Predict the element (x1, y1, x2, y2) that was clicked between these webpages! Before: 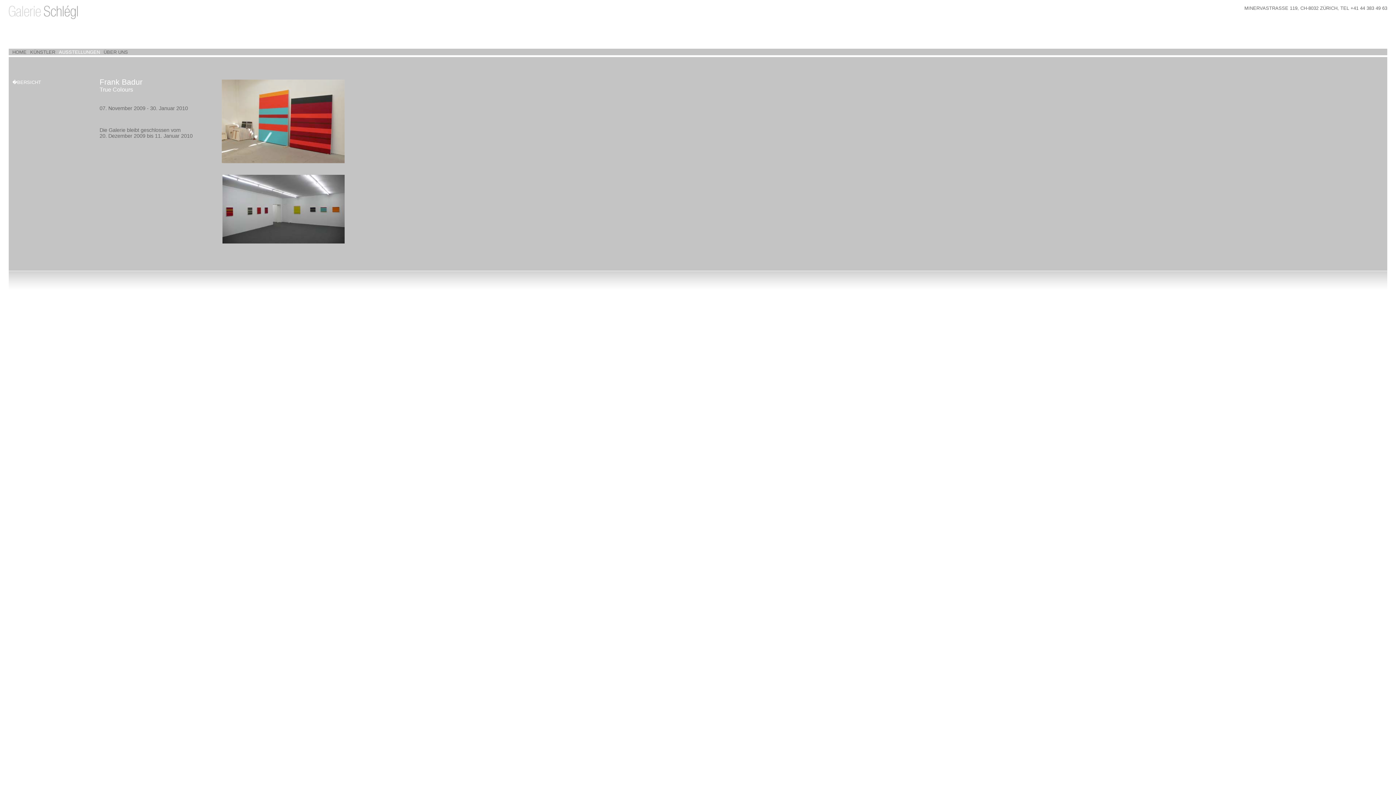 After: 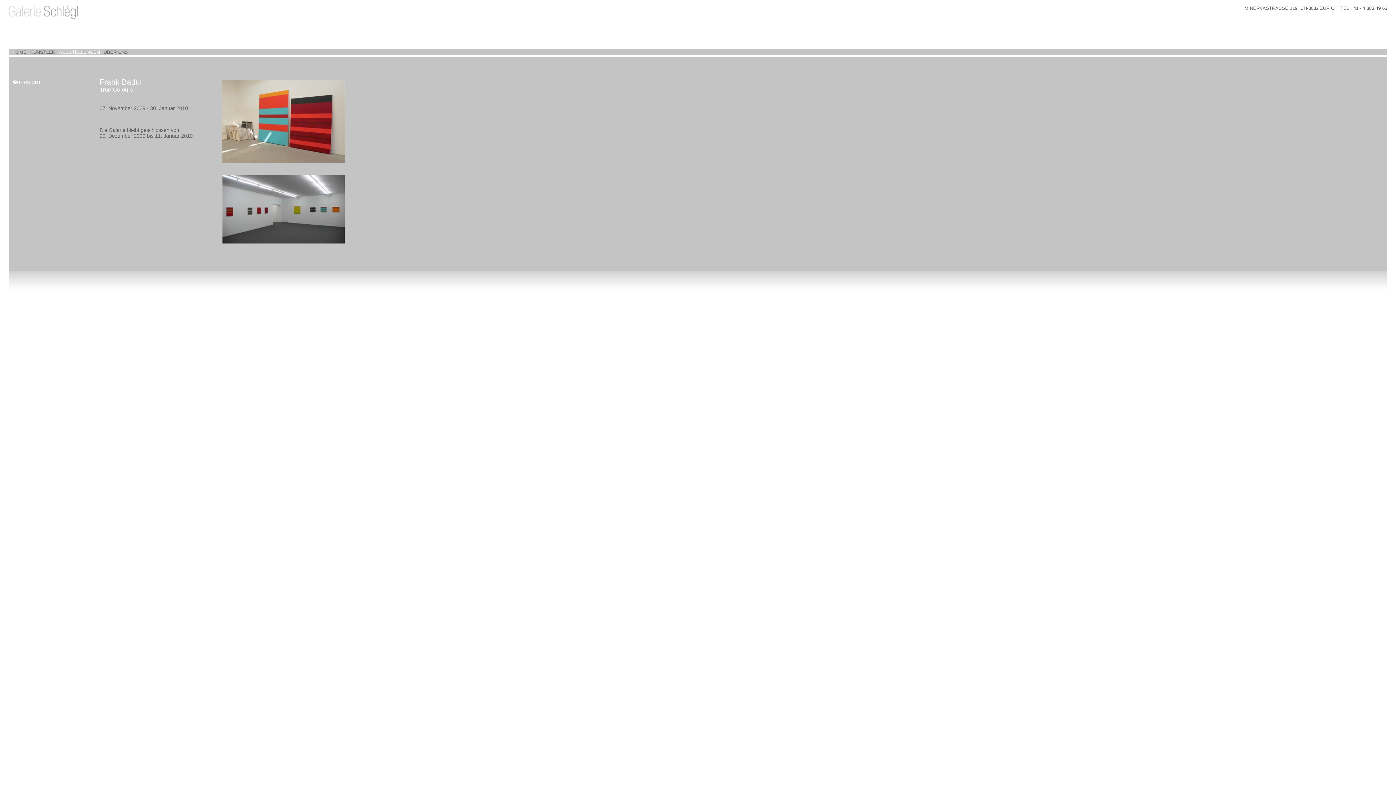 Action: bbox: (12, 79, 41, 85) label: �BERSICHT